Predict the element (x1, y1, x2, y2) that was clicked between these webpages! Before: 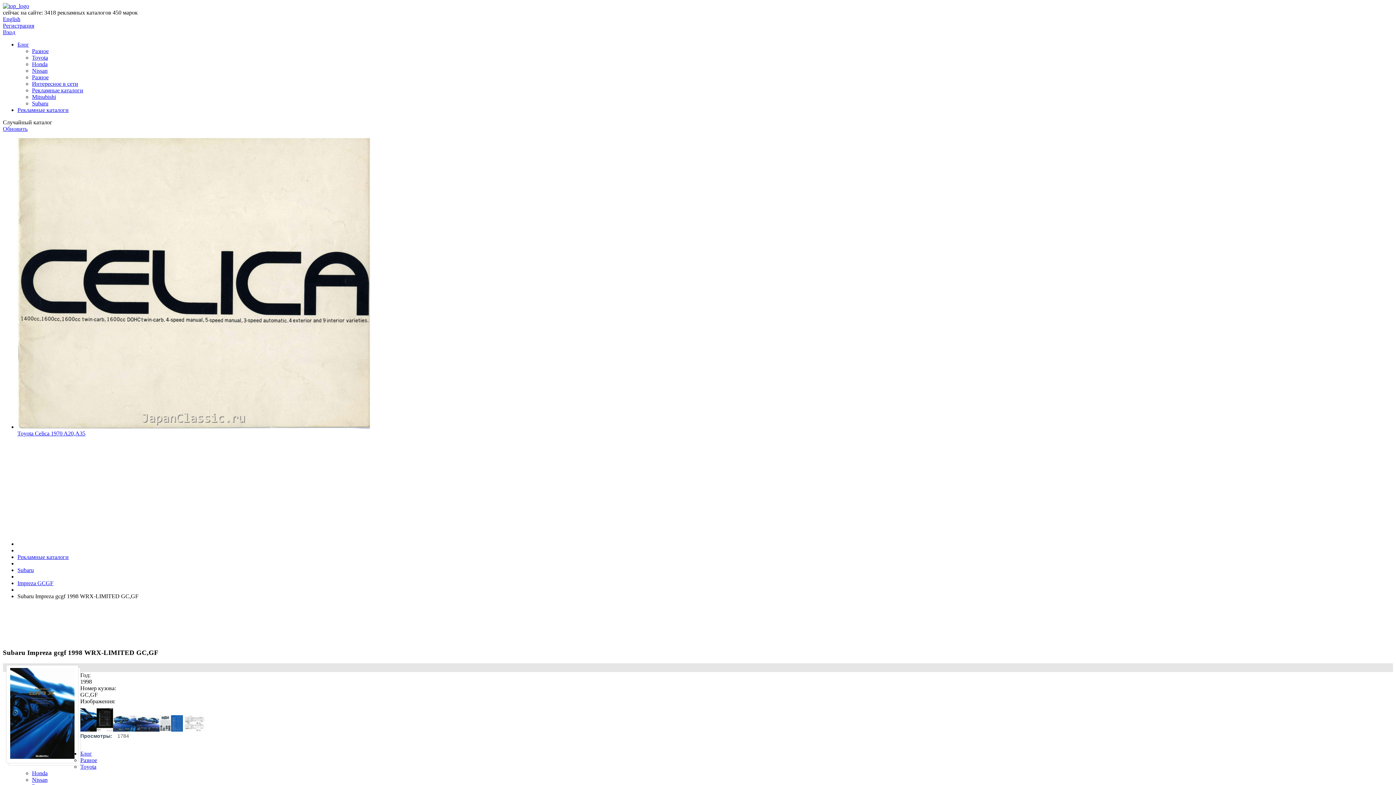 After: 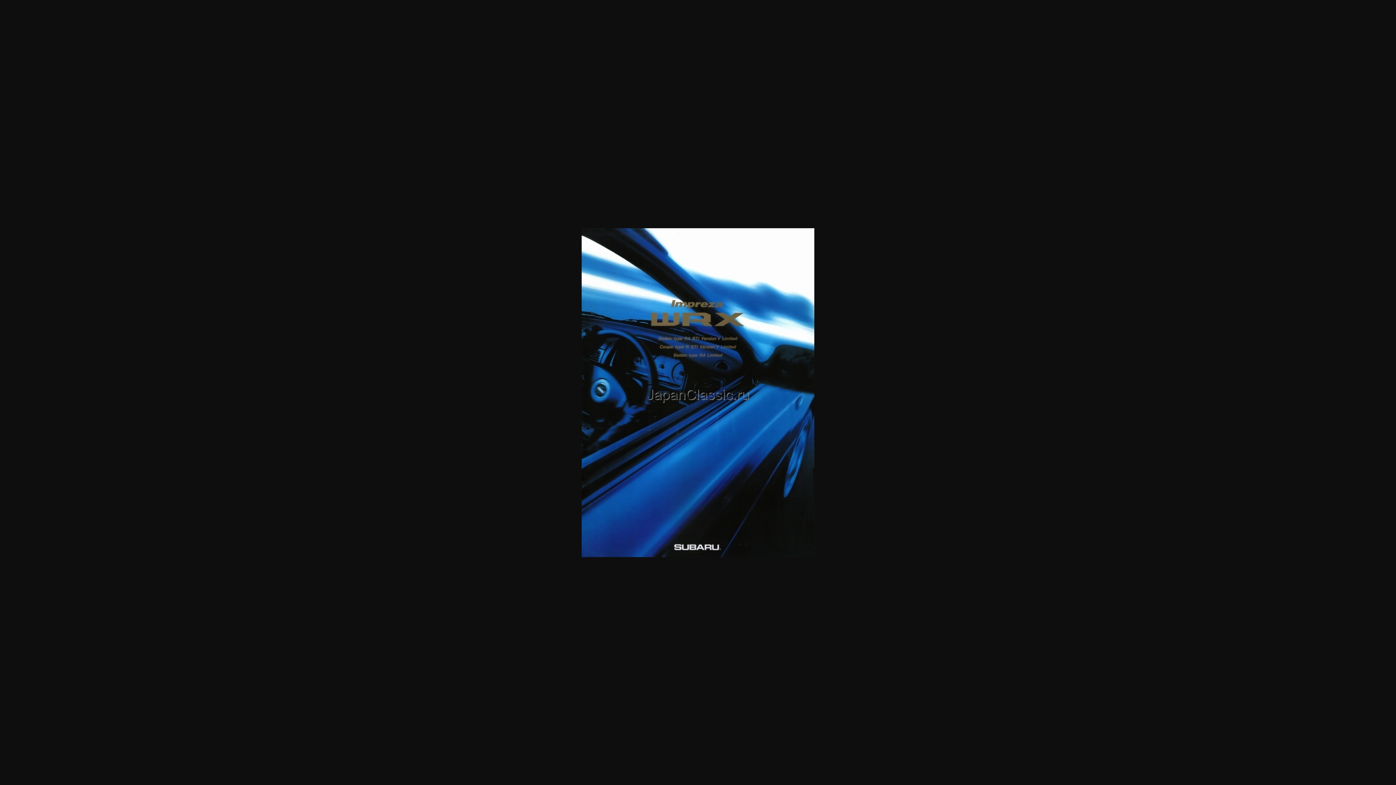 Action: bbox: (80, 727, 96, 733)